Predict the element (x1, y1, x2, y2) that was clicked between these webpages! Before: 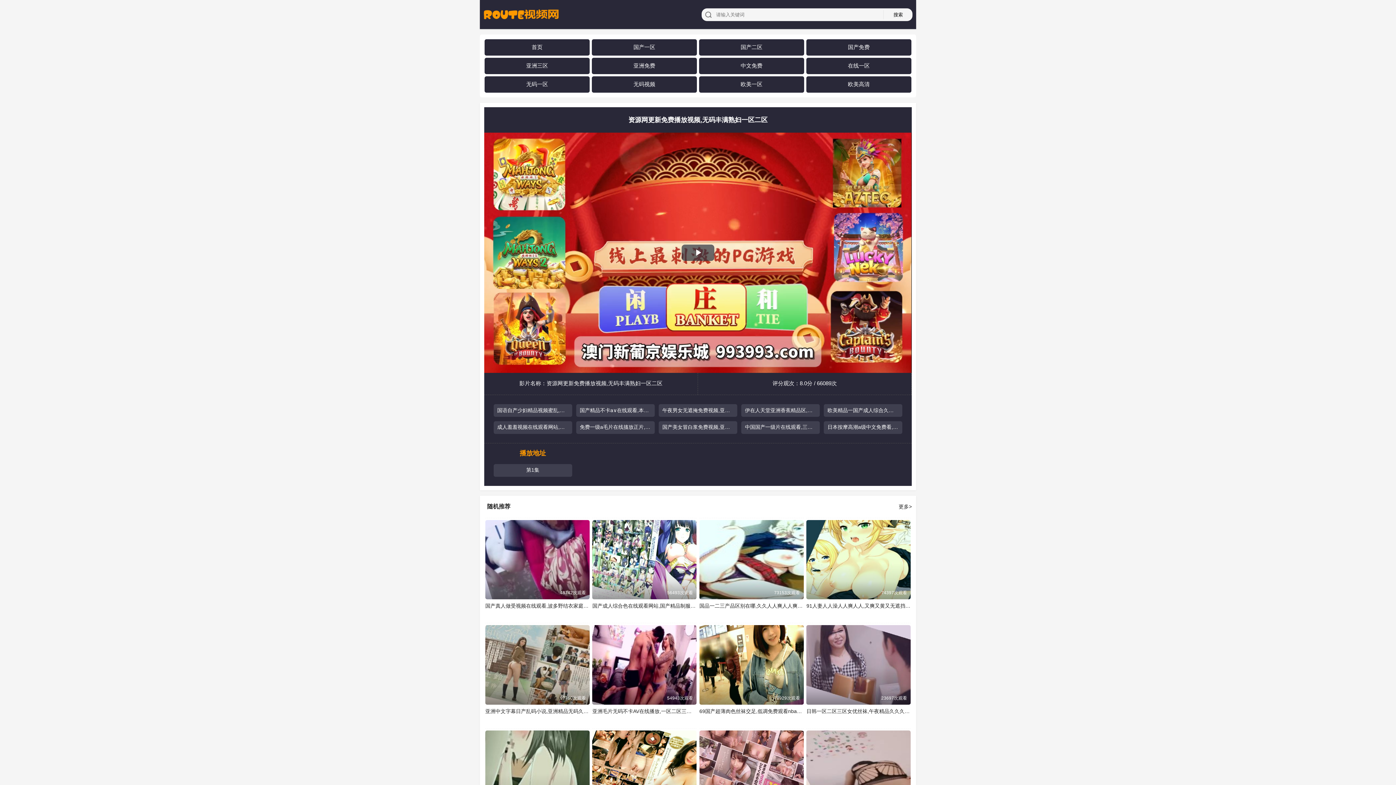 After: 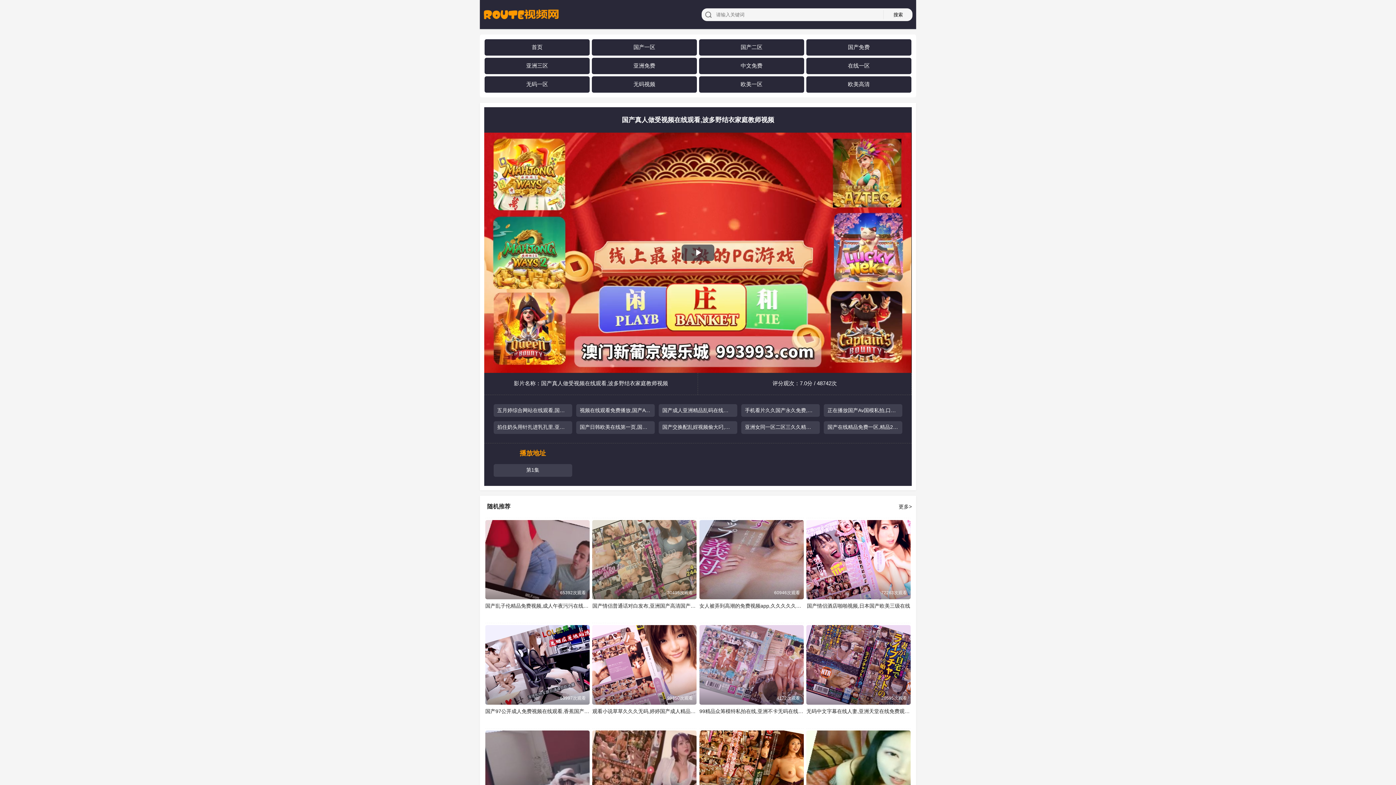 Action: label: 国产真人做受视频在线观看,波多野结衣家庭教师视频
48742次观看 bbox: (485, 520, 589, 599)